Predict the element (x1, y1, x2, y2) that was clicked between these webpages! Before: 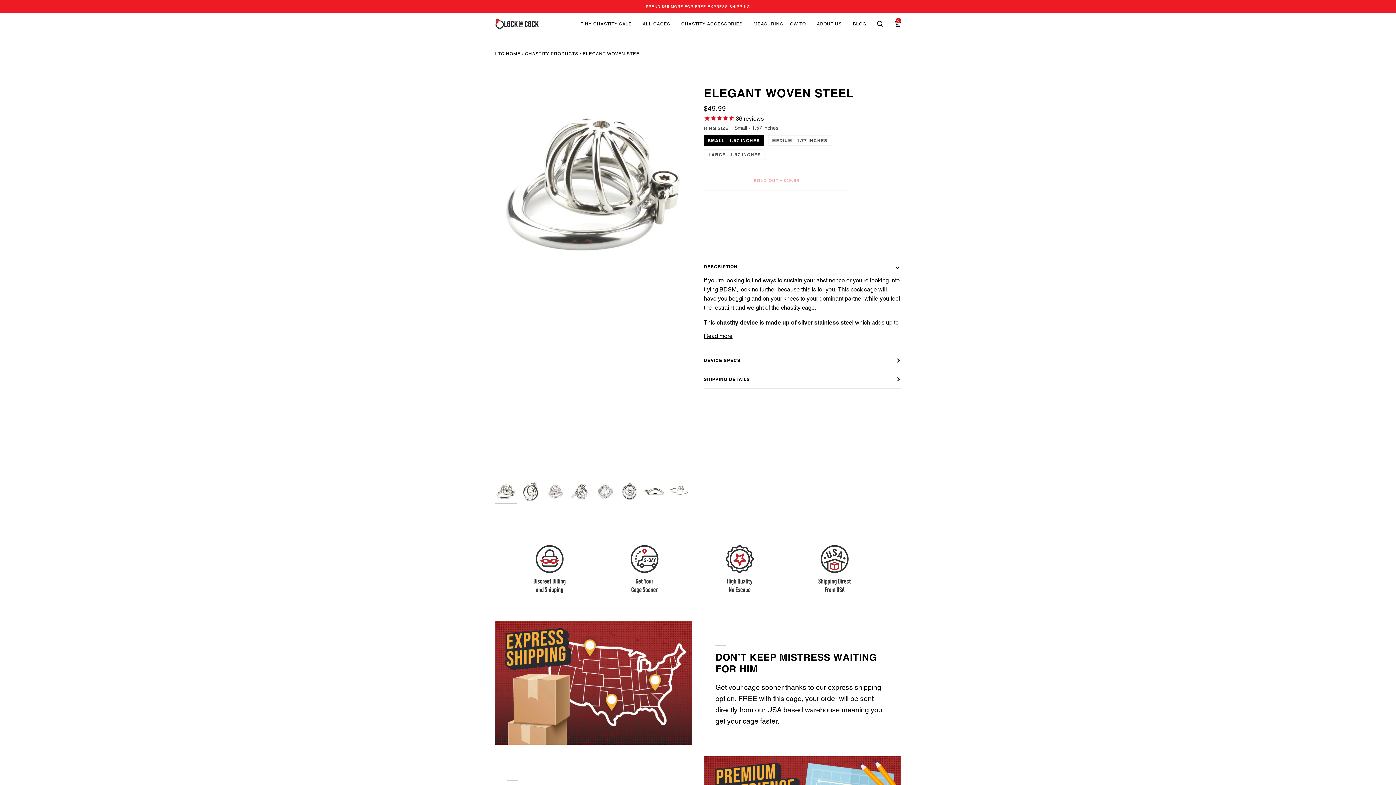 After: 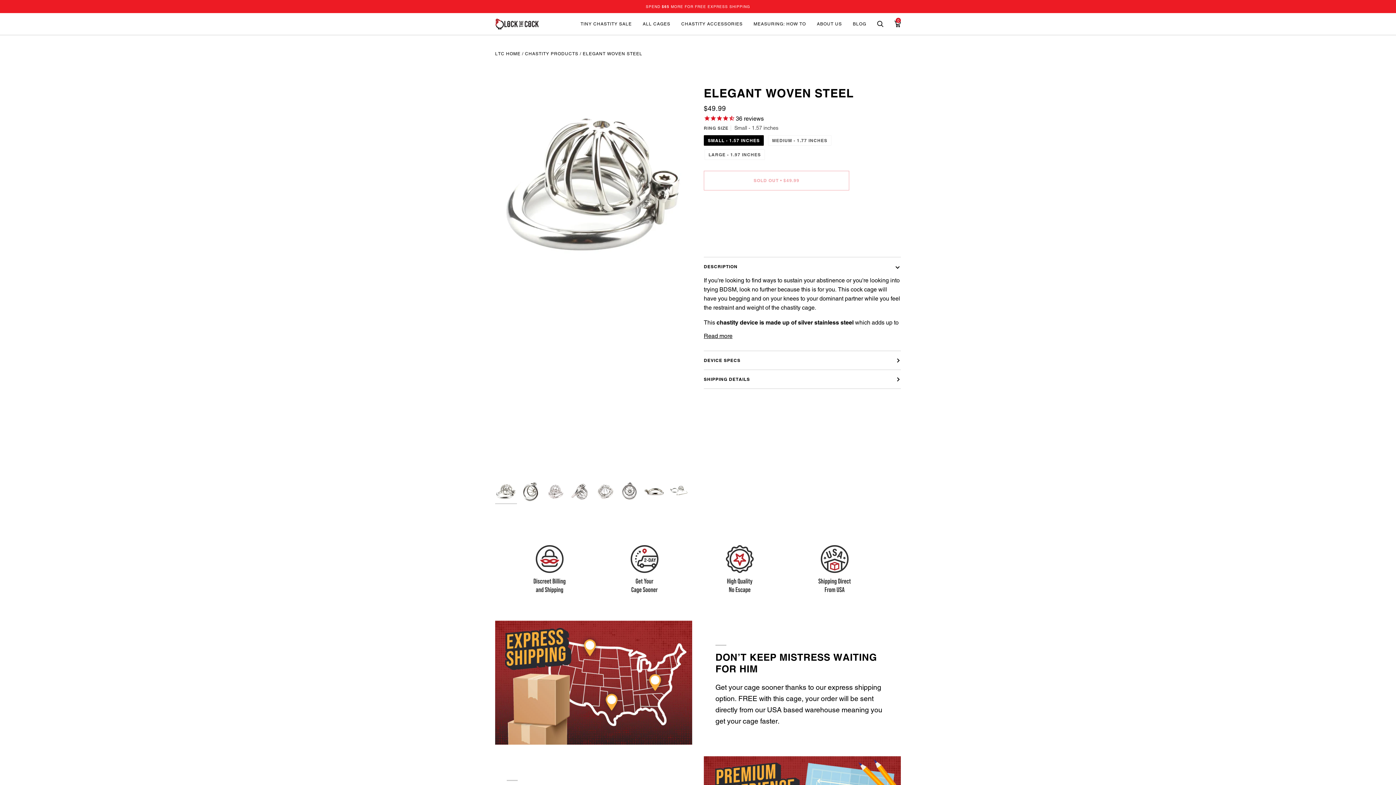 Action: bbox: (582, 50, 642, 57) label: Elegant Woven Steel